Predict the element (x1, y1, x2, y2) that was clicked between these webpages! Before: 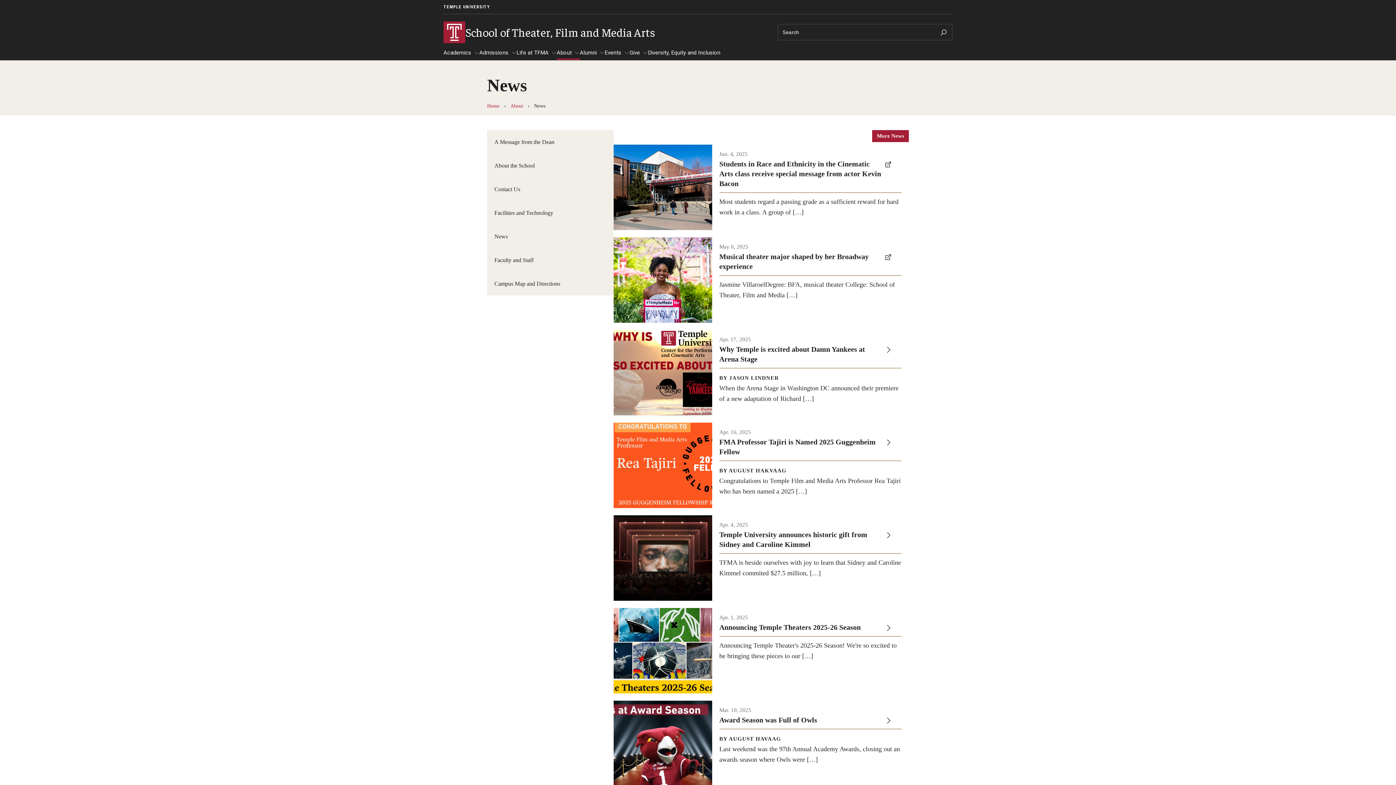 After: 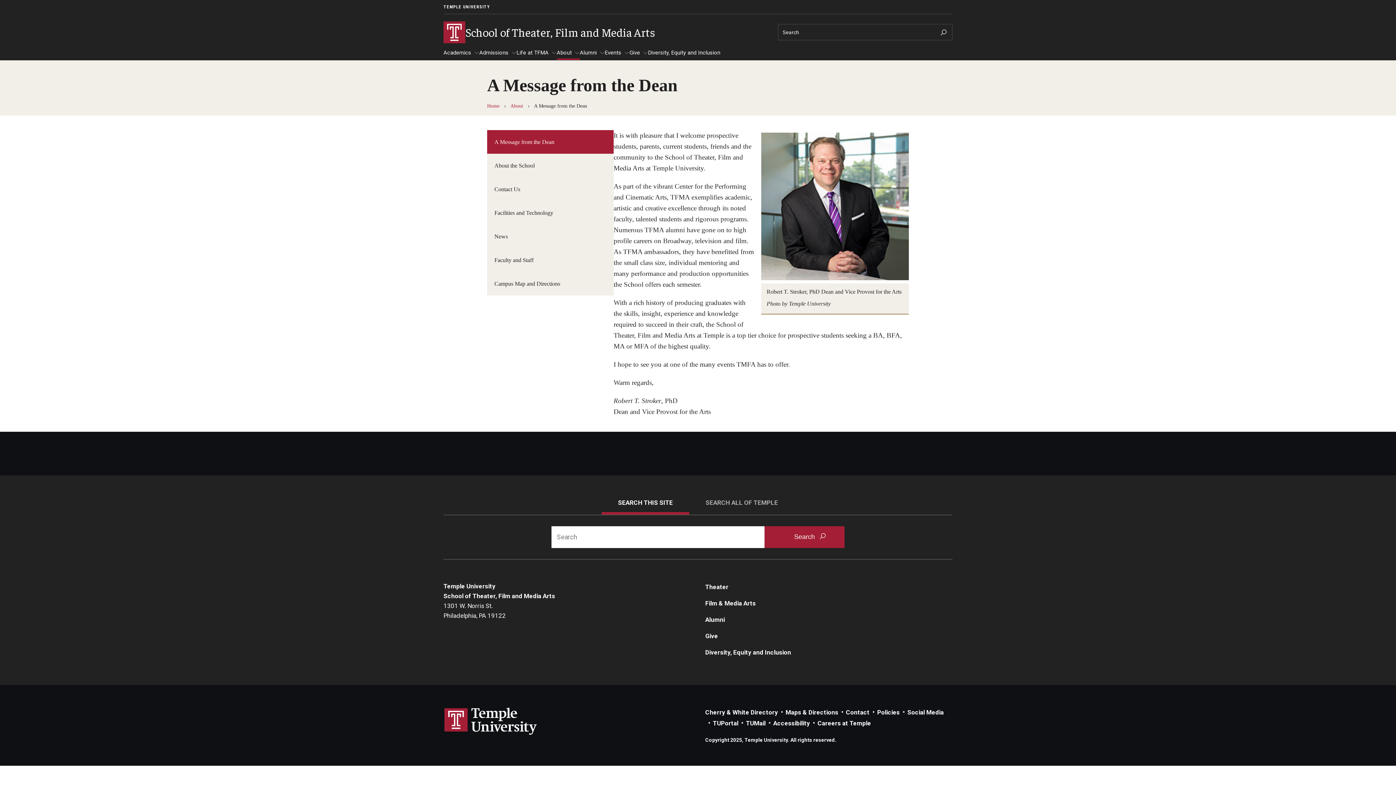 Action: bbox: (487, 130, 613, 153) label: A Message from the Dean